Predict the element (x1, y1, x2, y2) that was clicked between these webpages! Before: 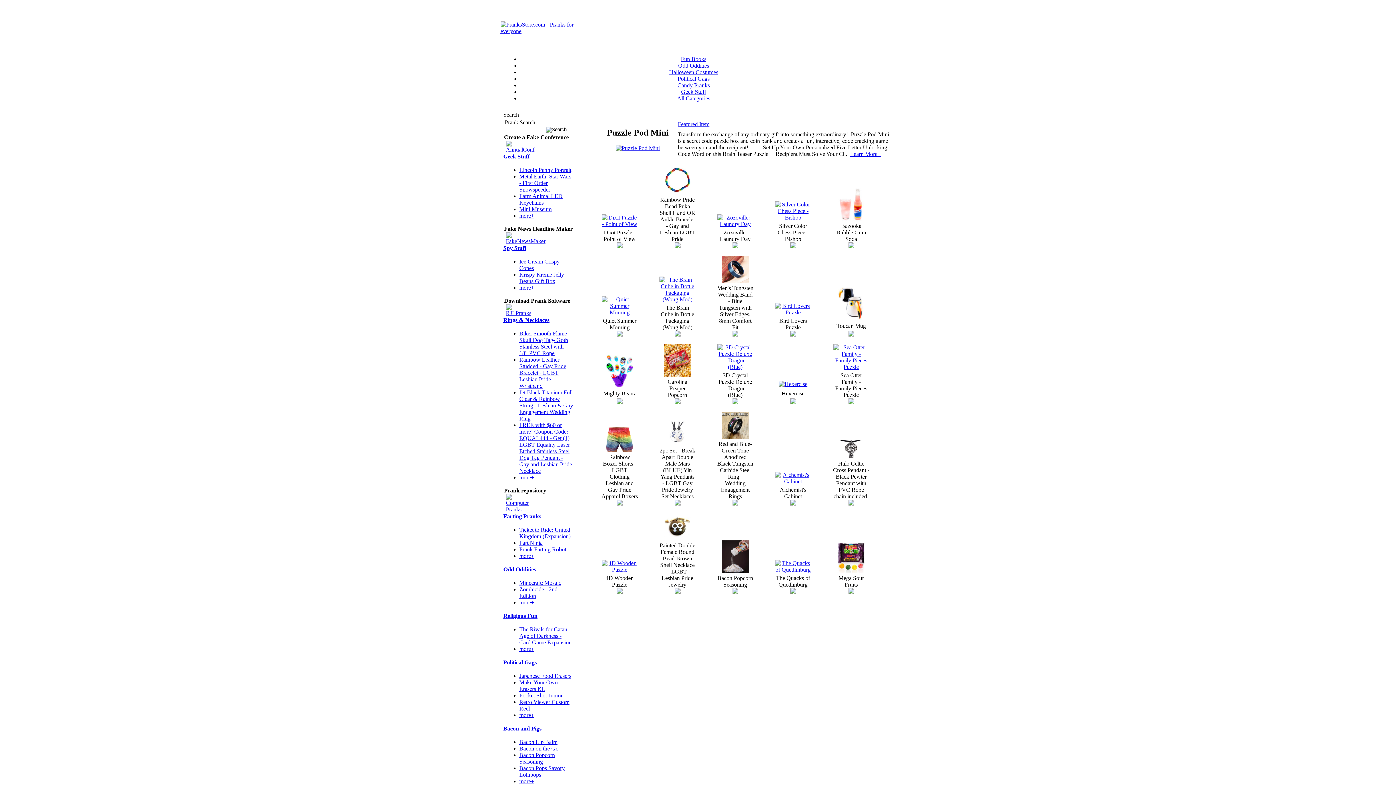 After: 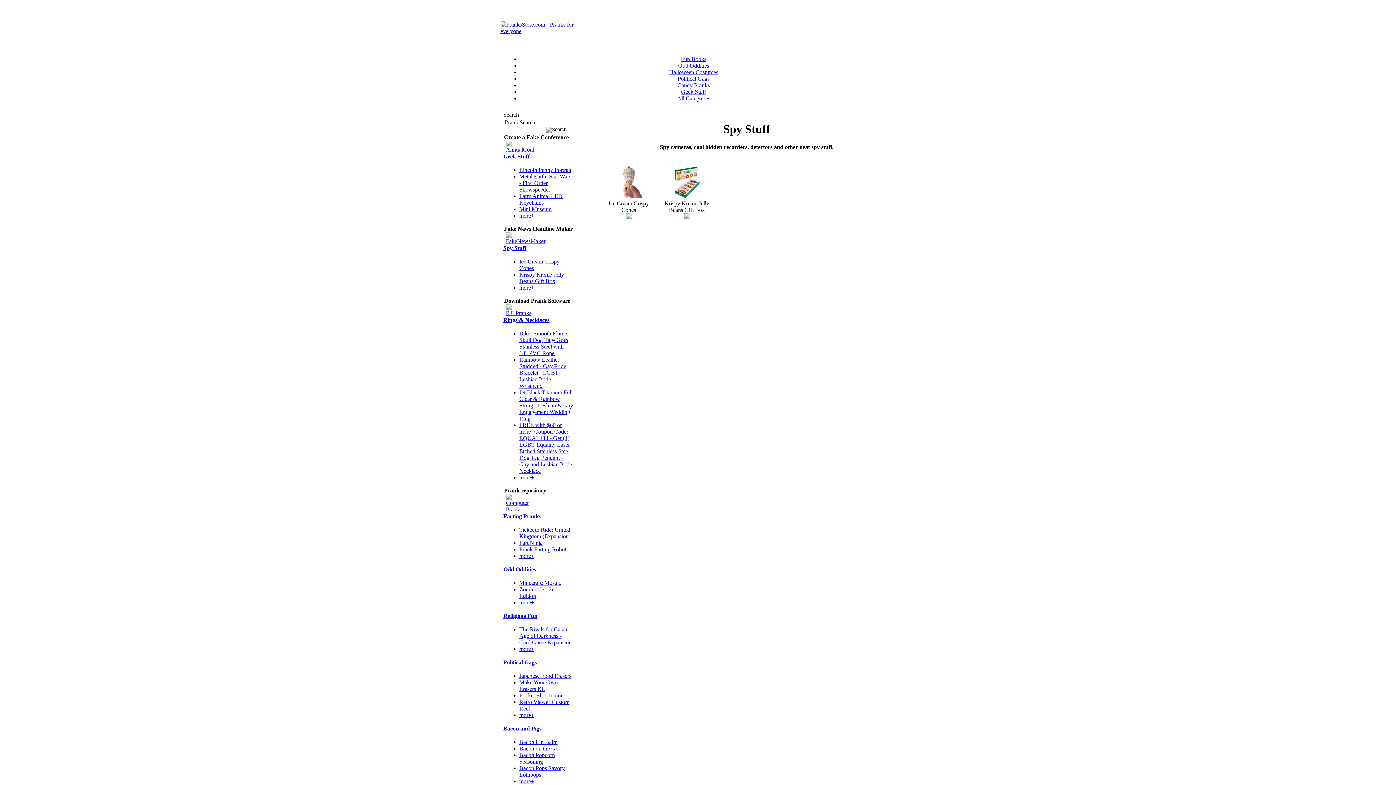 Action: label: Spy Stuff bbox: (503, 245, 526, 251)